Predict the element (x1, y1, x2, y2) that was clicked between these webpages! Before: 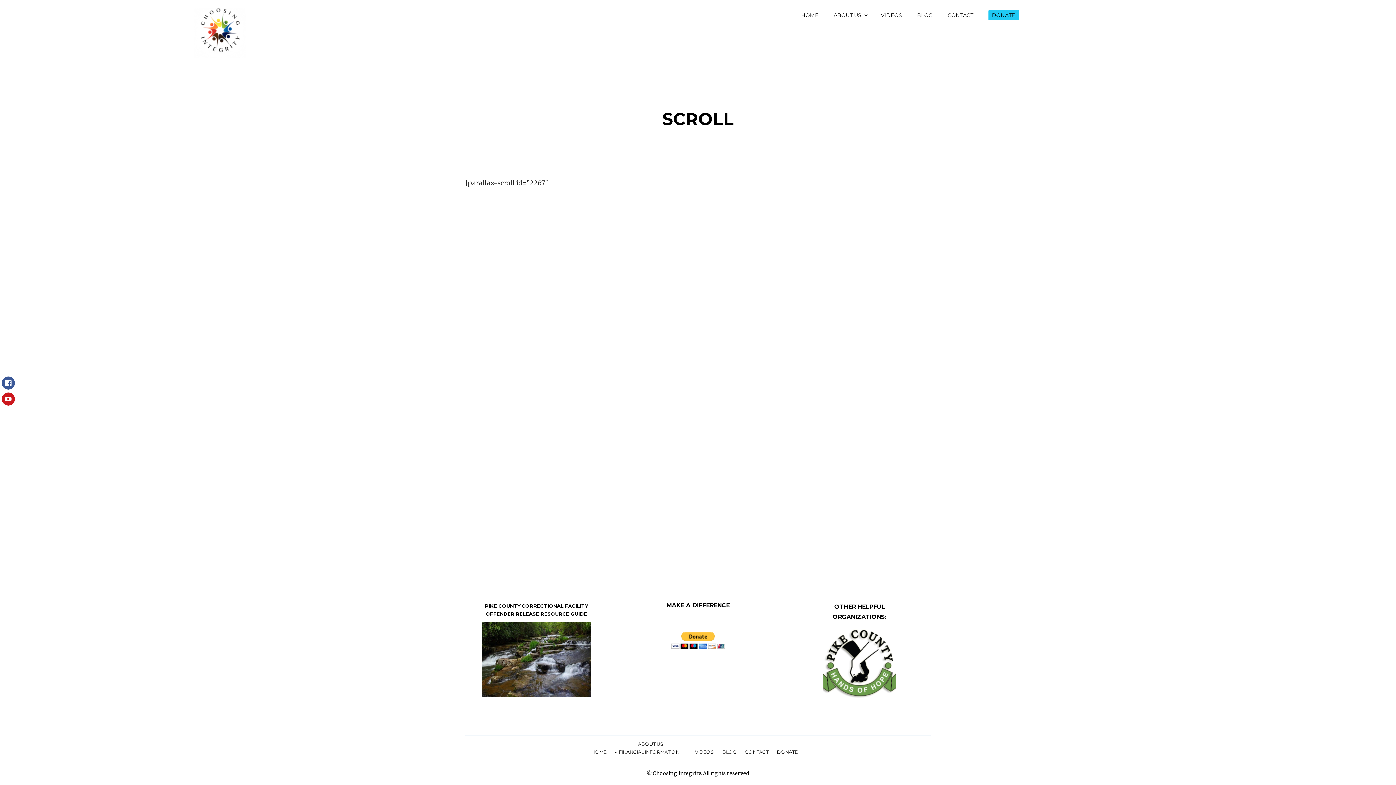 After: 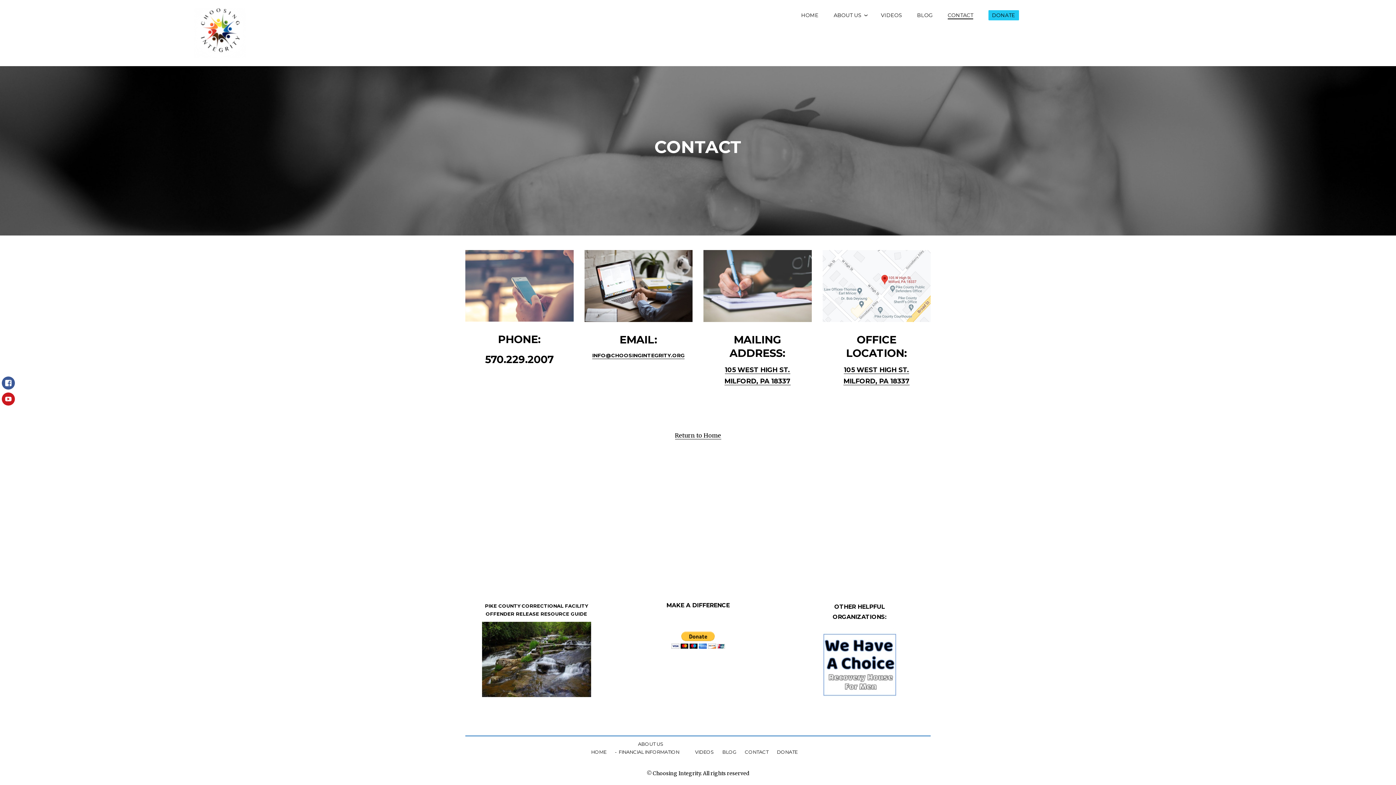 Action: label: CONTACT bbox: (745, 749, 768, 755)